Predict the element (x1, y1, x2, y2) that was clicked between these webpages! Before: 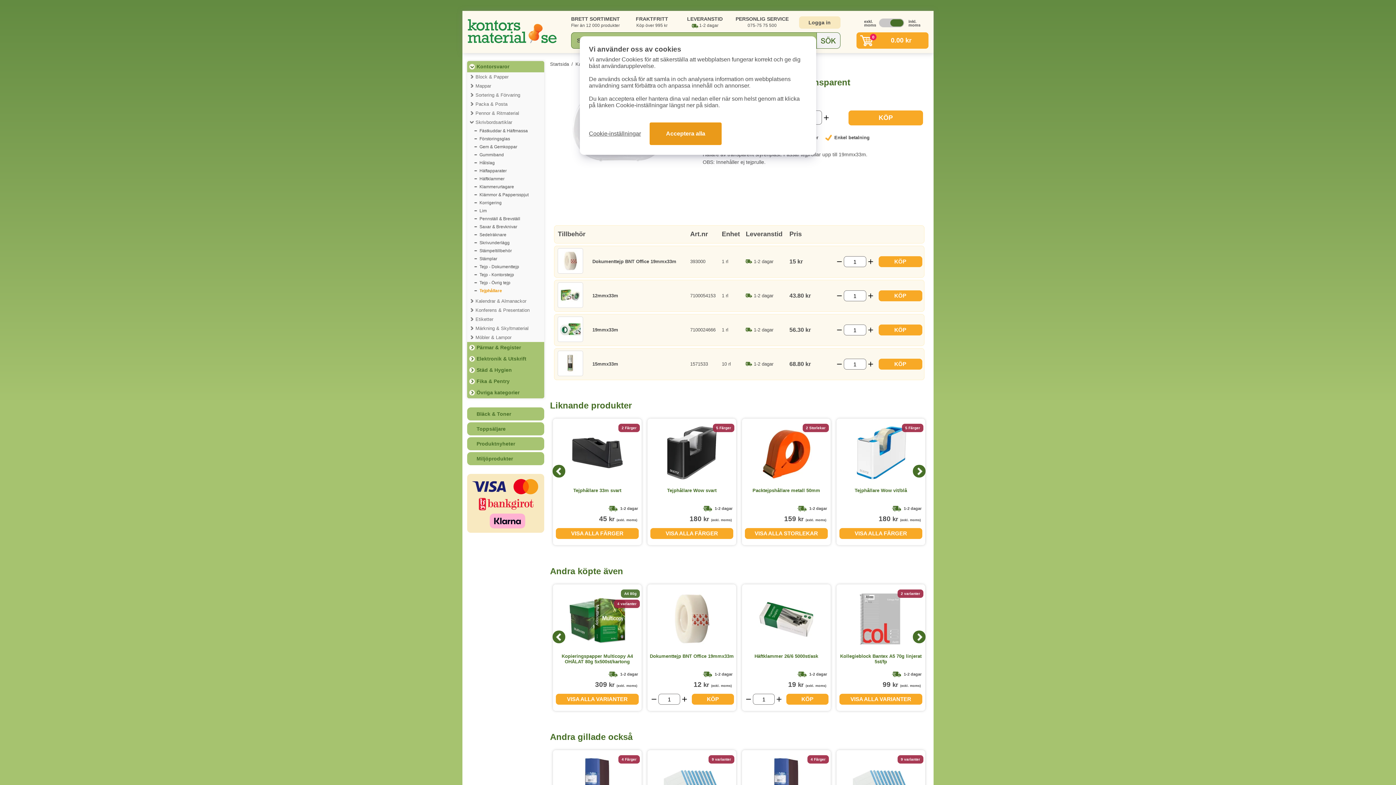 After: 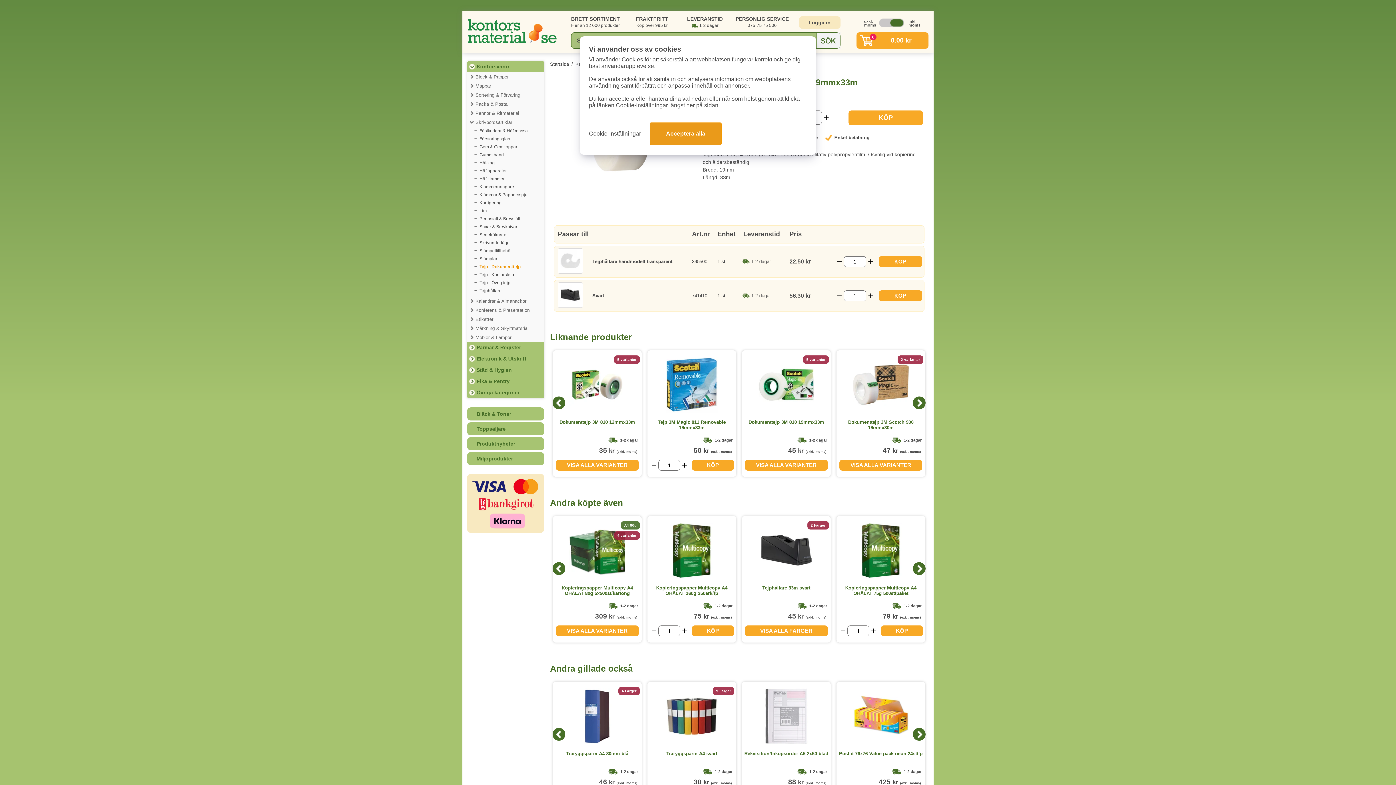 Action: bbox: (557, 248, 583, 273)